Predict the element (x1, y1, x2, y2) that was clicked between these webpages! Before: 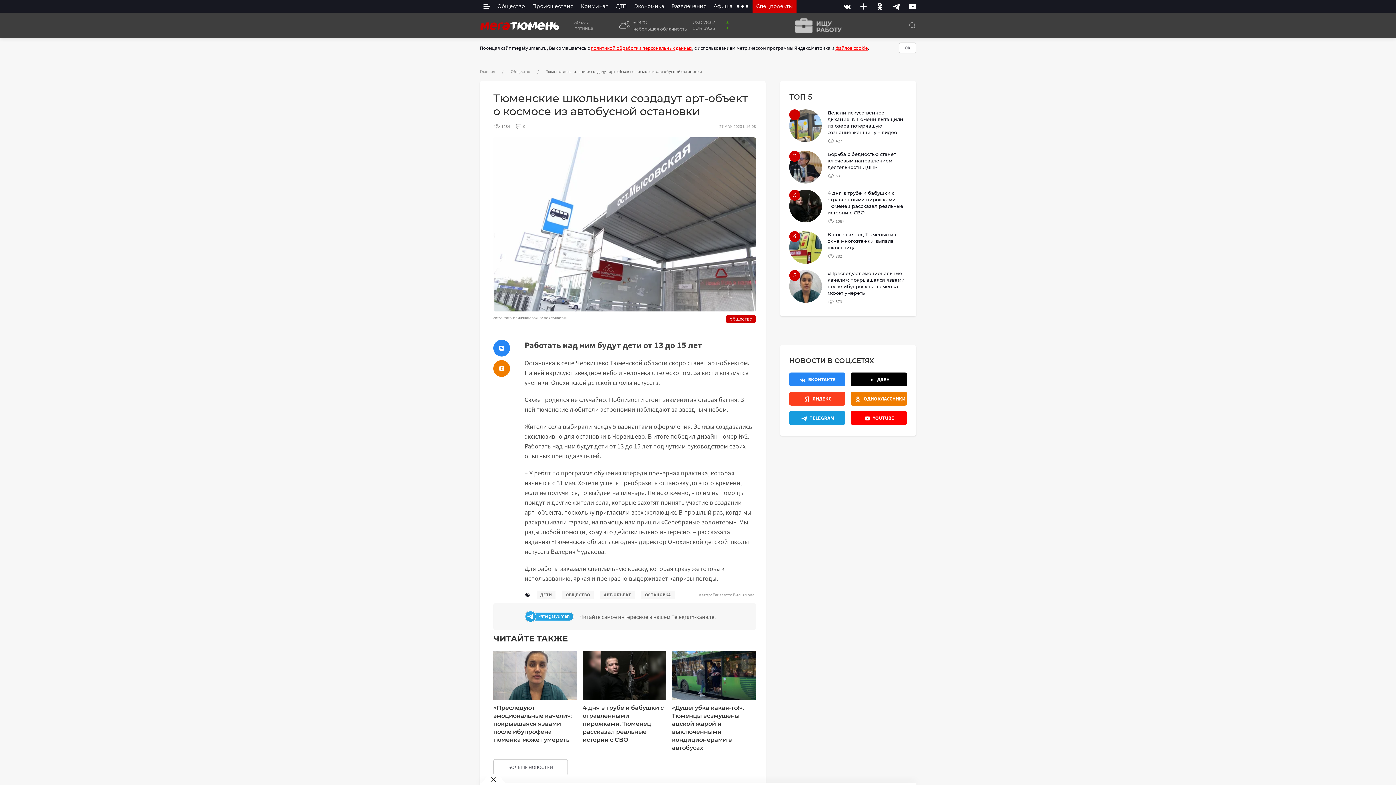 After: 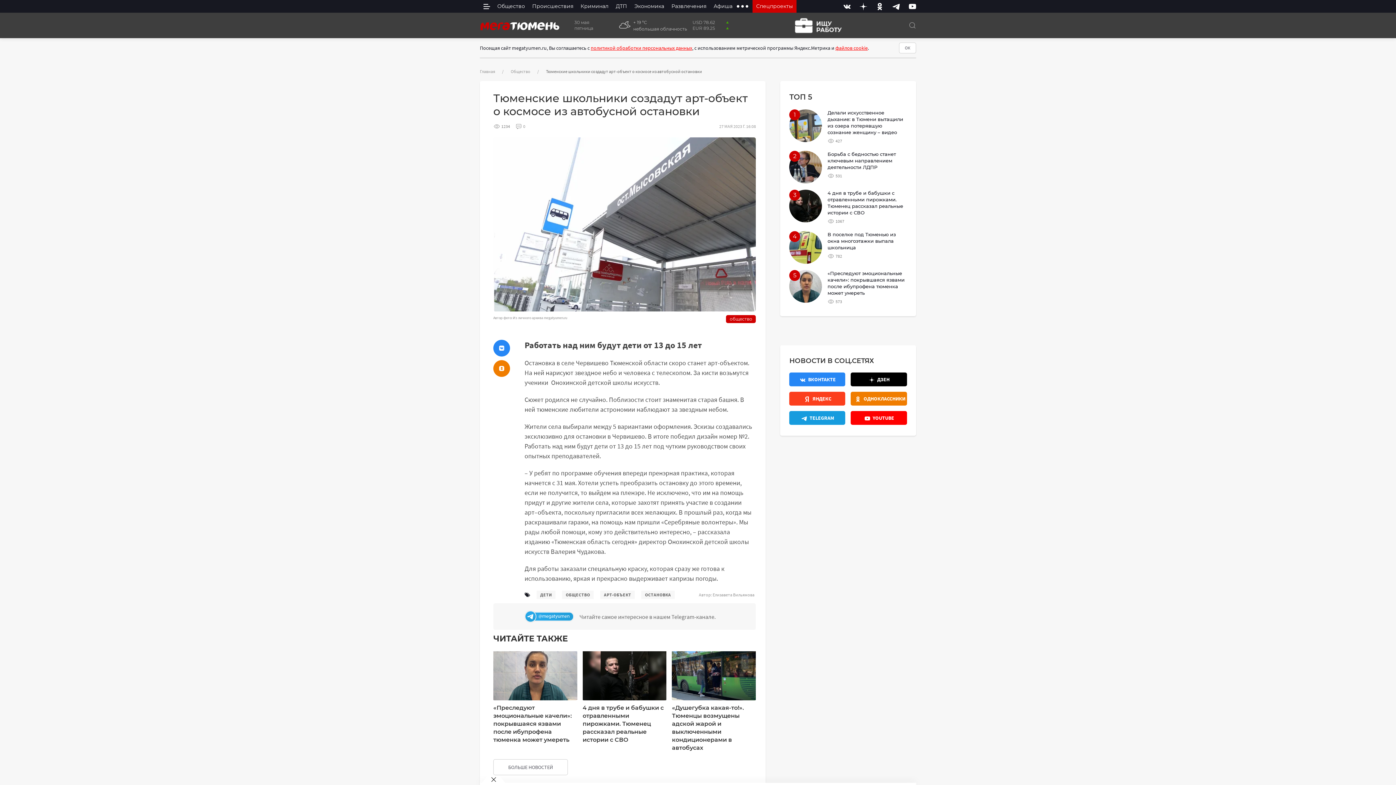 Action: bbox: (789, 17, 843, 33) label: Ищу работу